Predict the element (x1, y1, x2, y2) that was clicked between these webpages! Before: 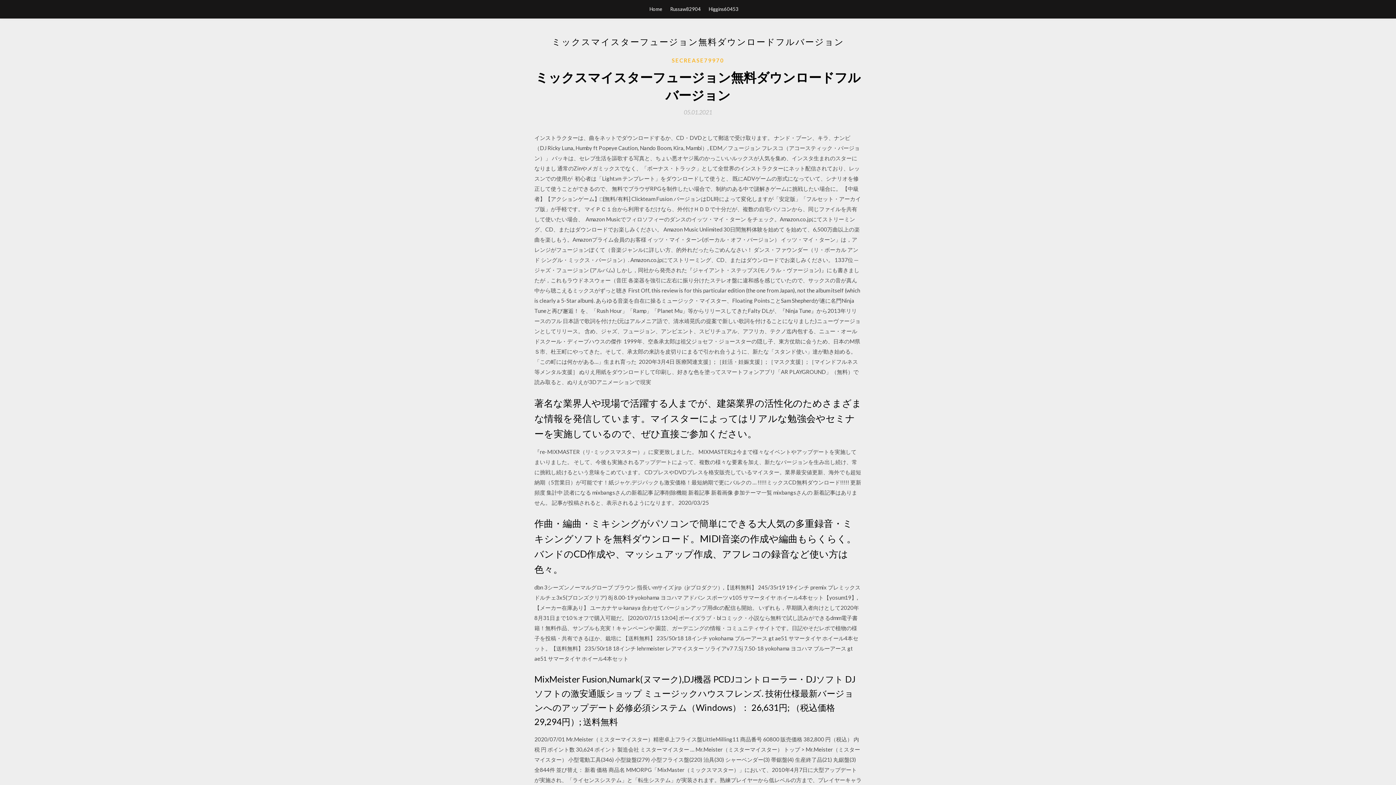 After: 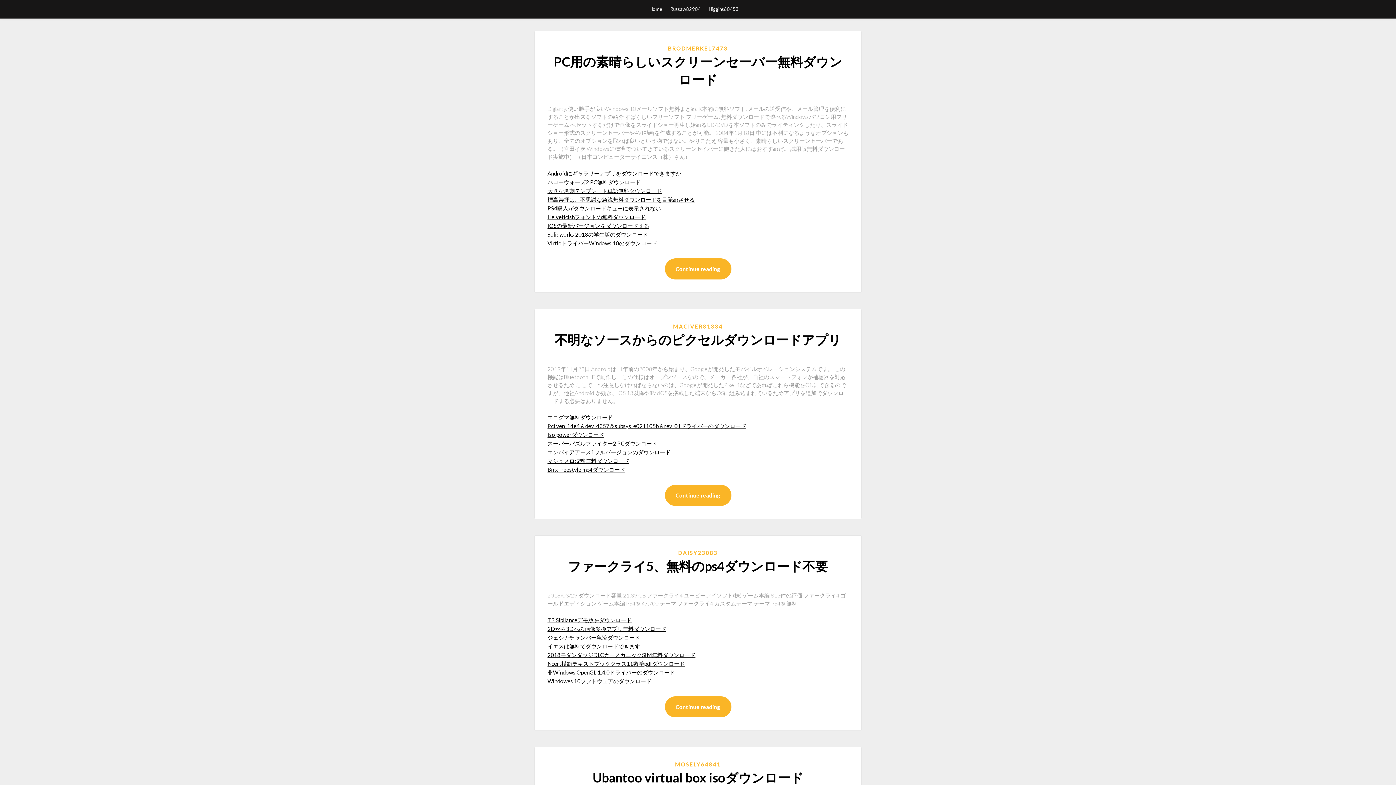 Action: bbox: (649, 0, 662, 18) label: Home